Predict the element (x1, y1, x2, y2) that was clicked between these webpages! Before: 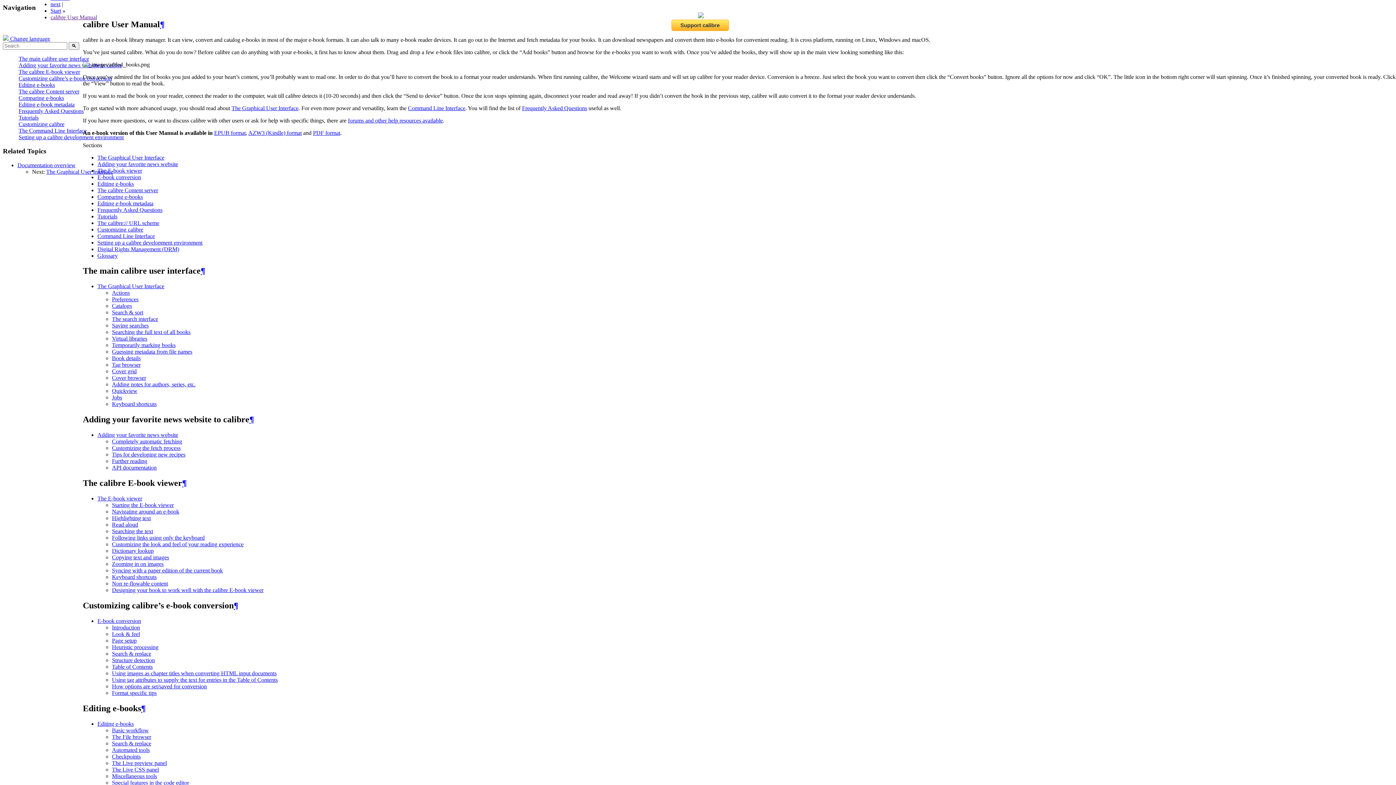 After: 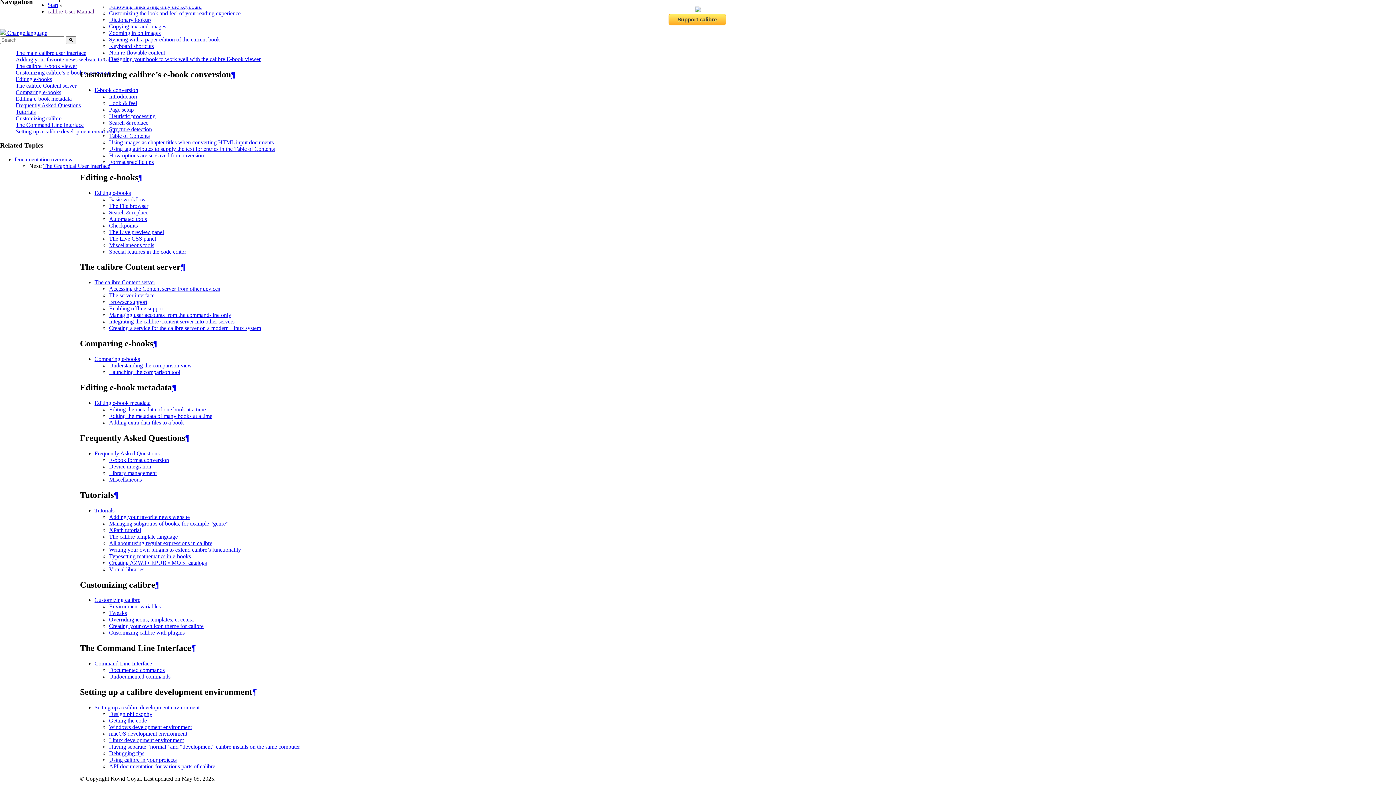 Action: bbox: (18, 94, 64, 100) label: Comparing e-books